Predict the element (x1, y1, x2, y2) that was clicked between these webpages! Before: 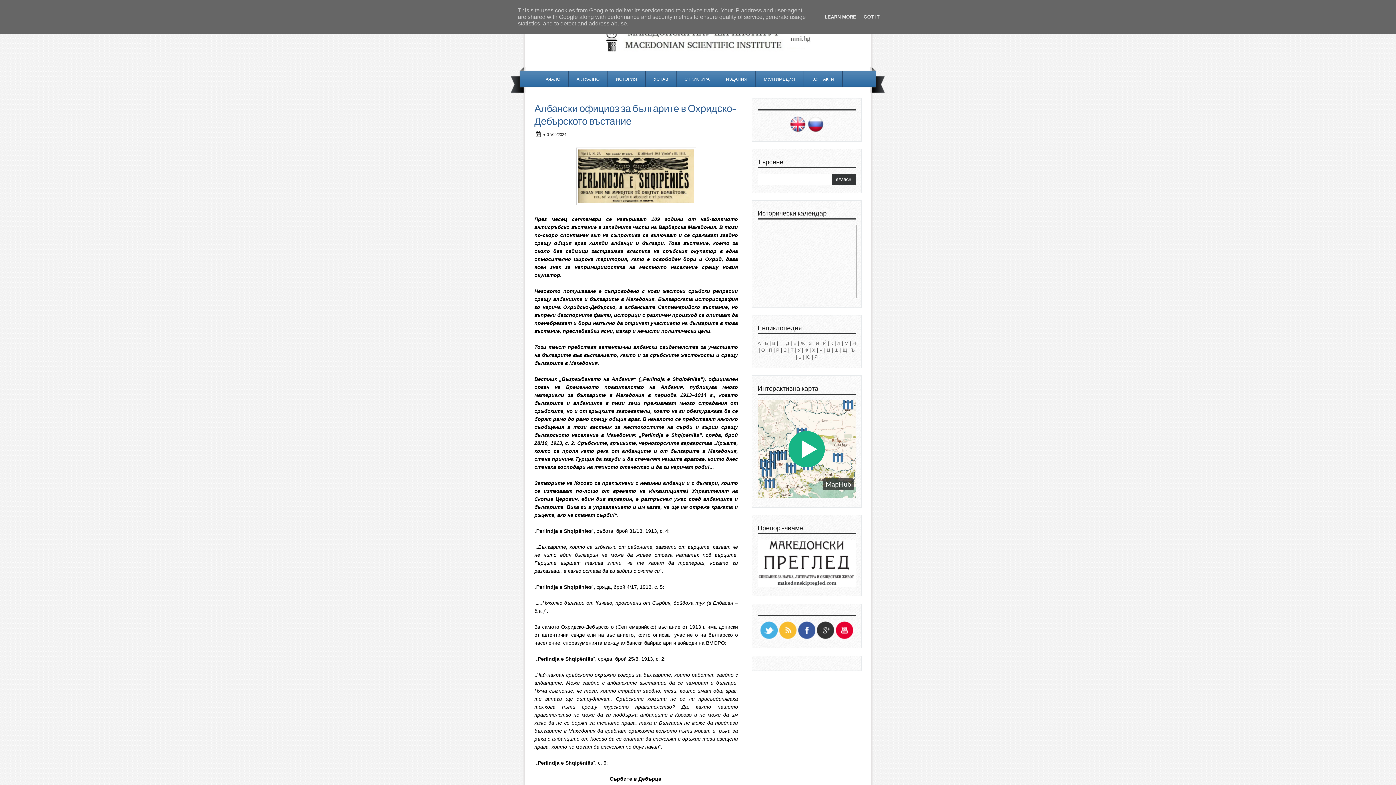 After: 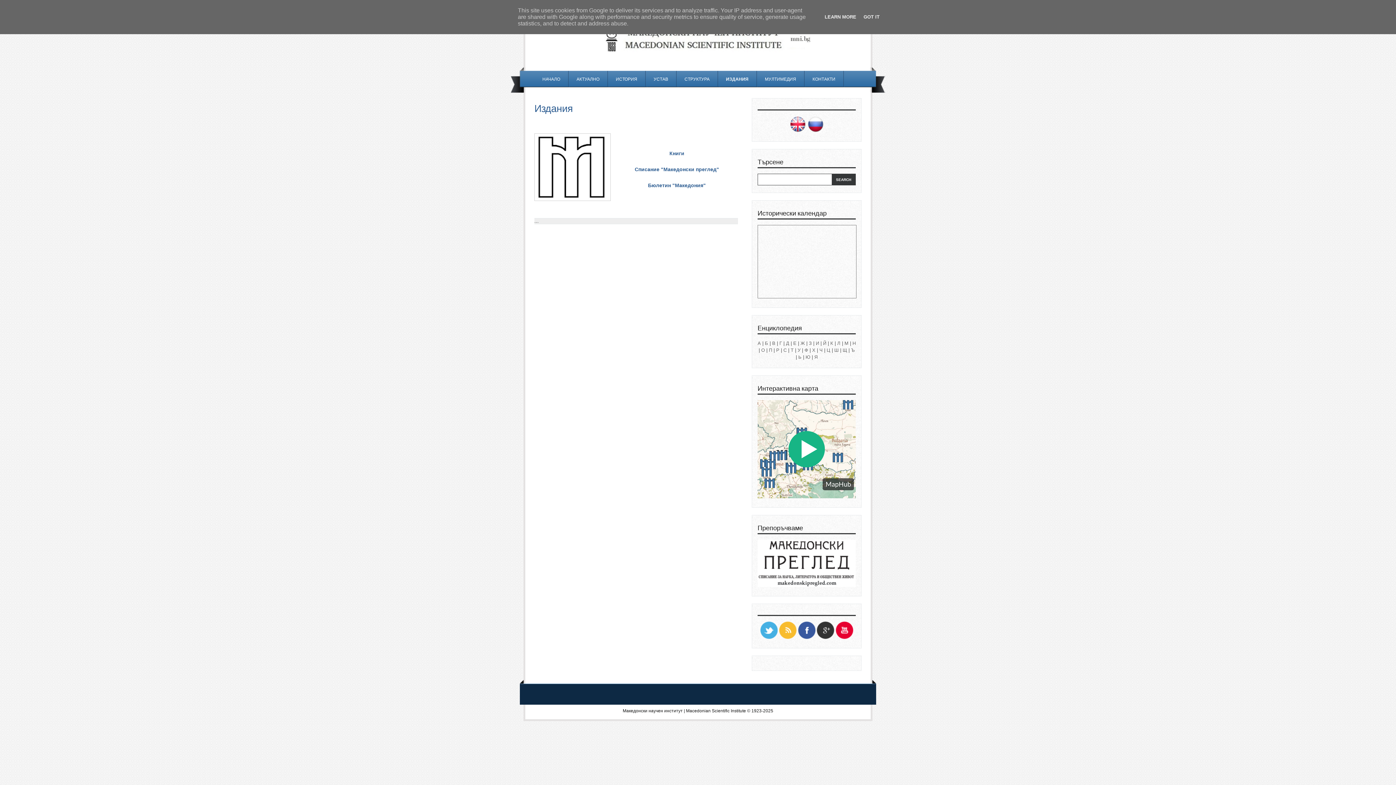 Action: bbox: (721, 73, 752, 85) label: ИЗДАНИЯ